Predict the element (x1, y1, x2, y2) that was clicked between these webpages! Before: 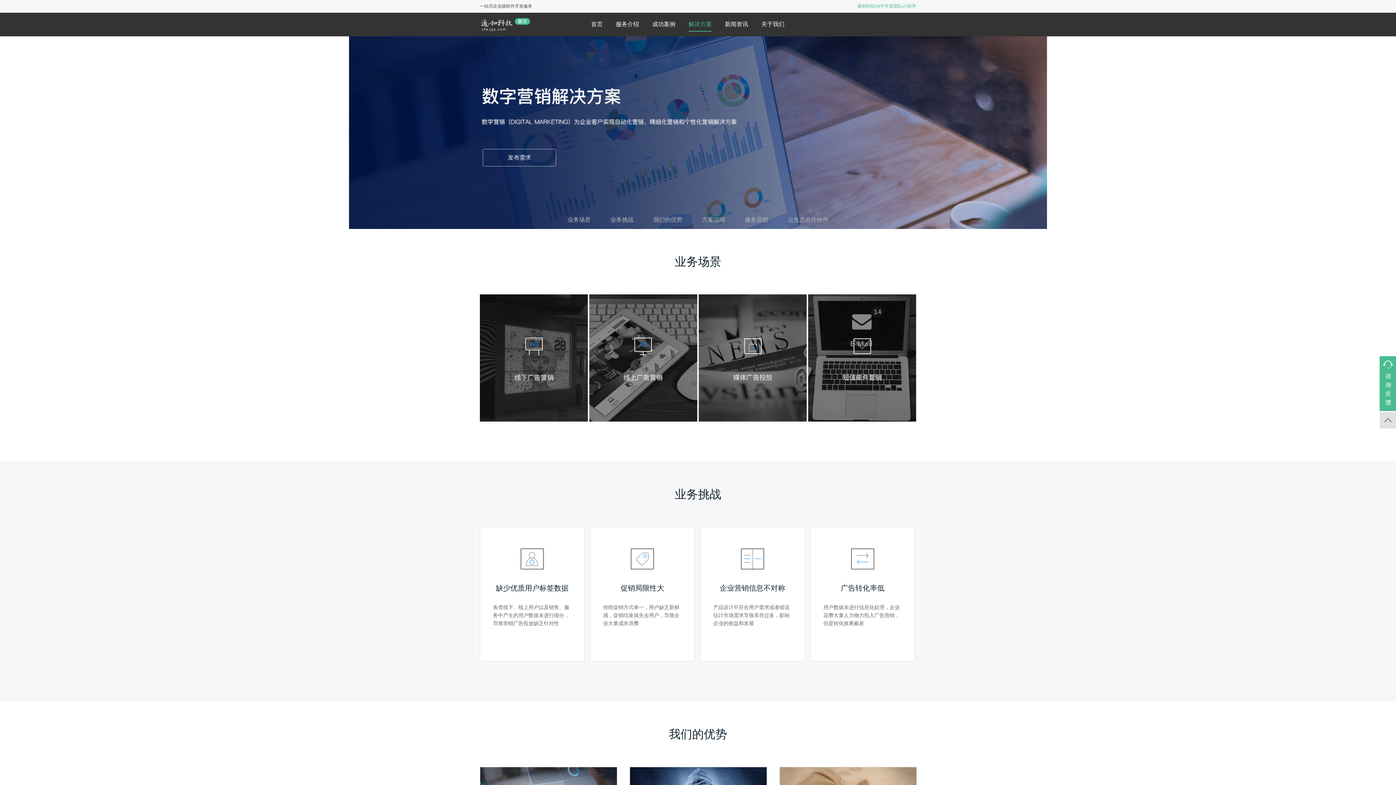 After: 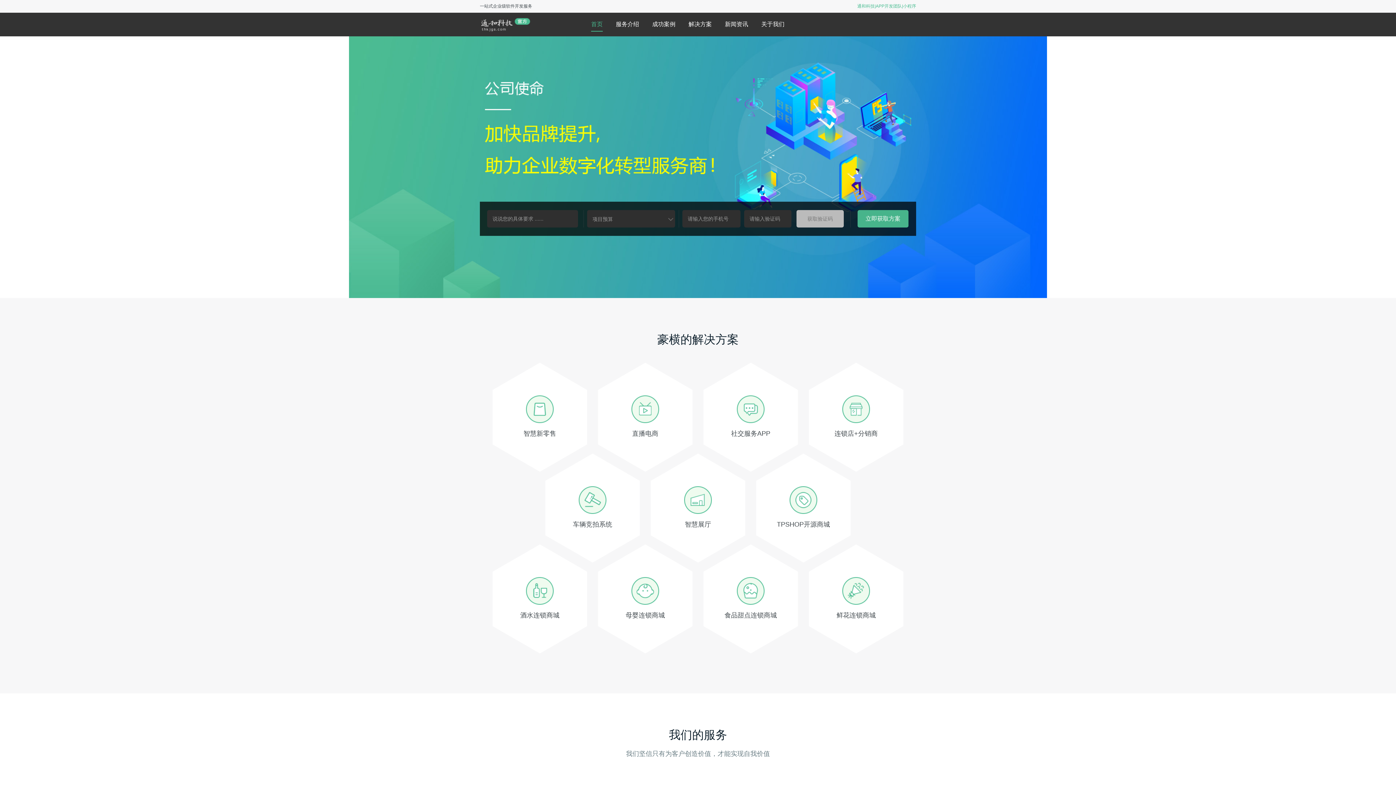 Action: bbox: (591, 21, 602, 30) label: 首页